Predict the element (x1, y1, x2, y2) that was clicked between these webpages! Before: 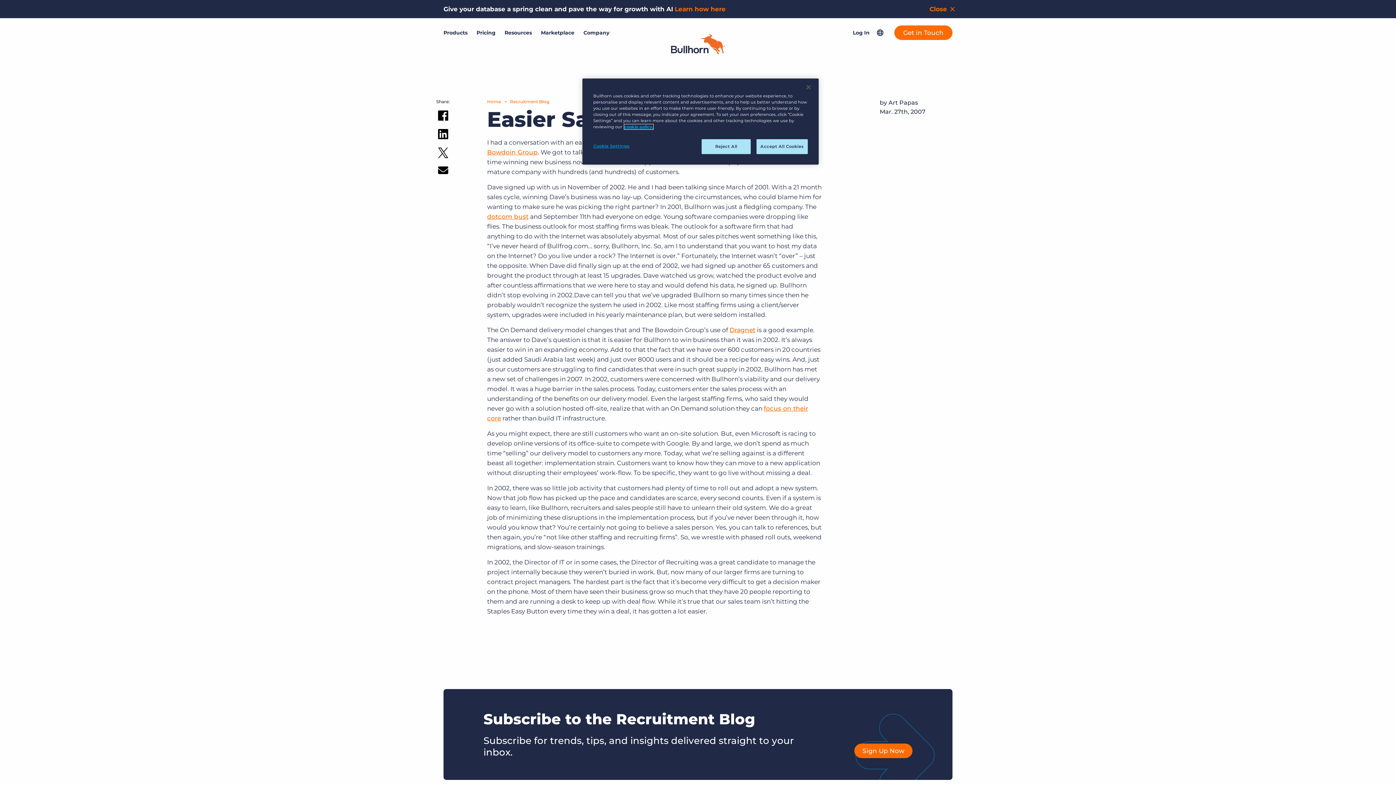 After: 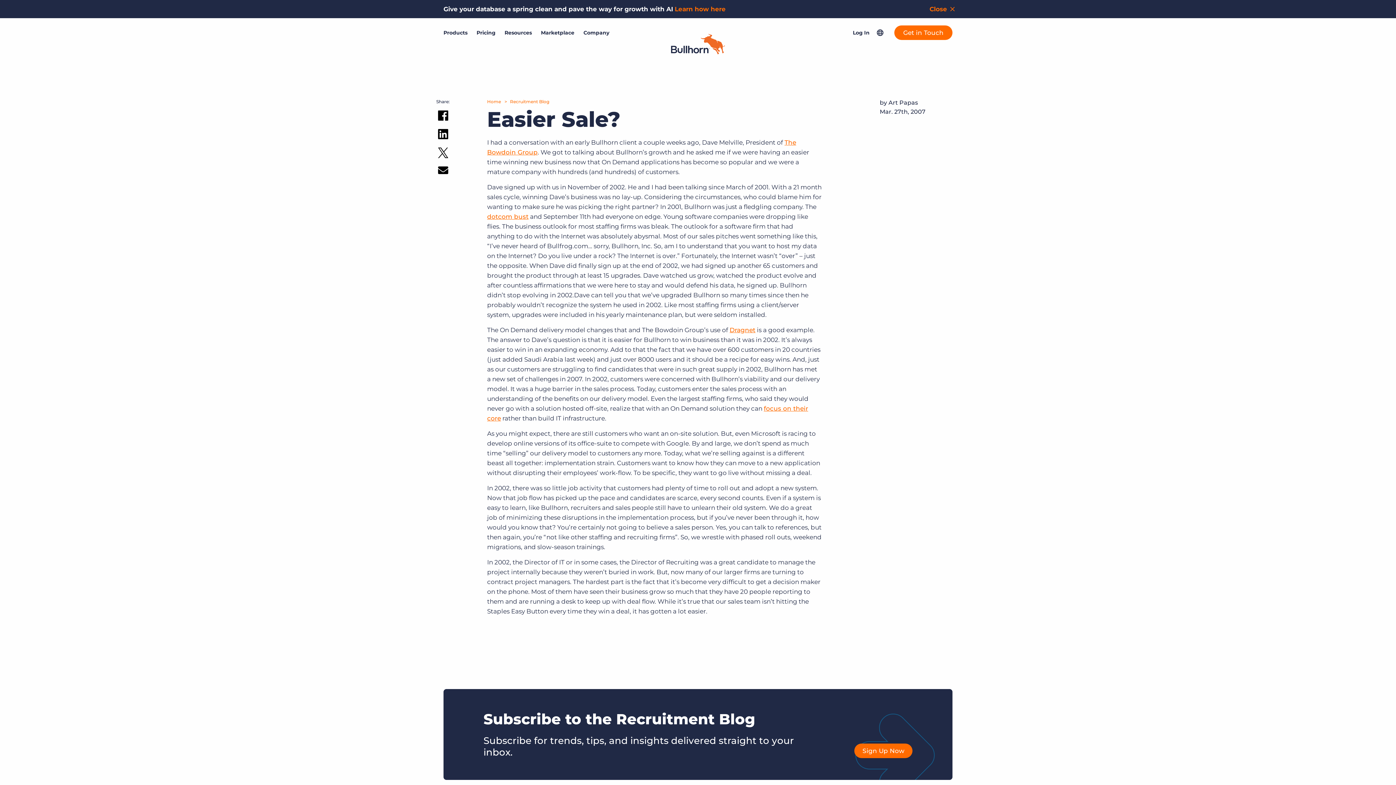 Action: bbox: (701, 139, 751, 154) label: Reject All